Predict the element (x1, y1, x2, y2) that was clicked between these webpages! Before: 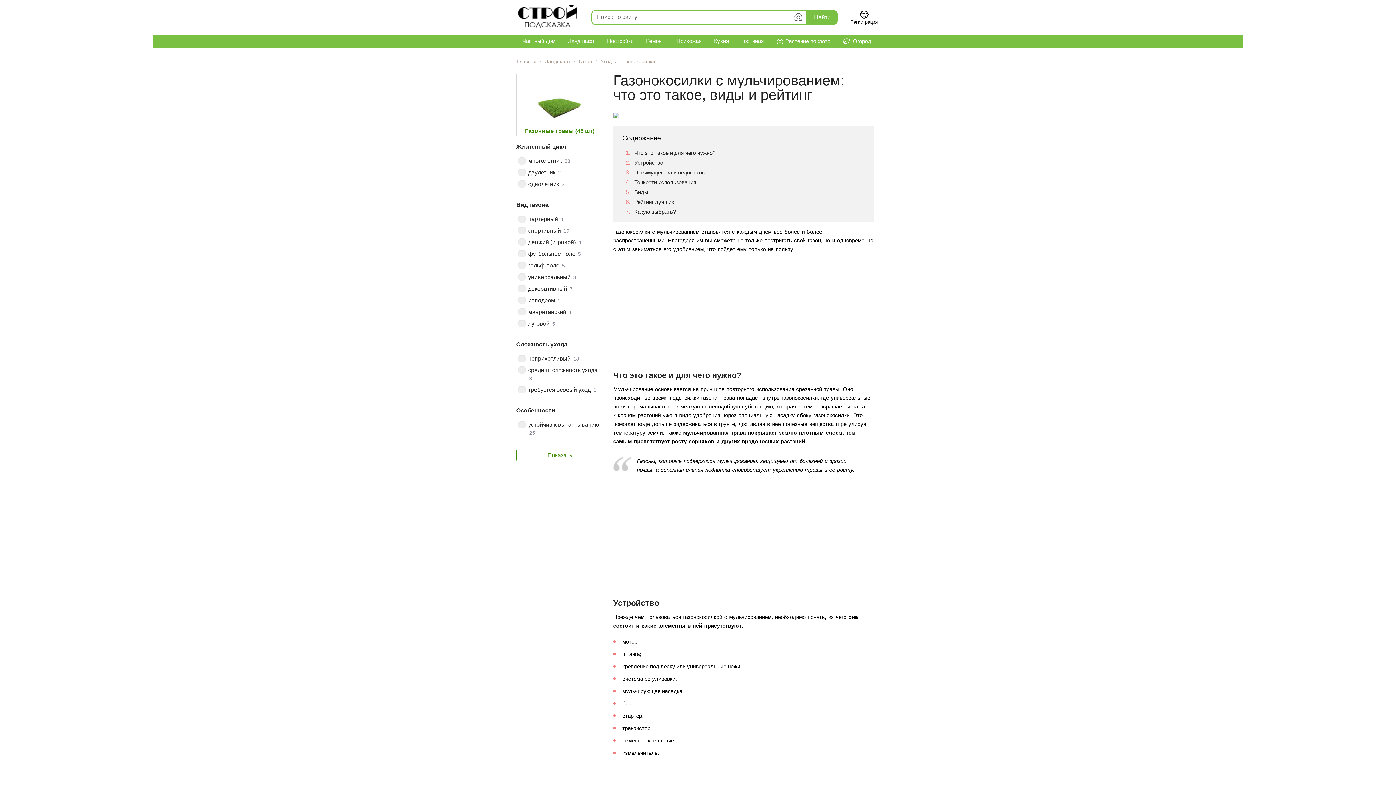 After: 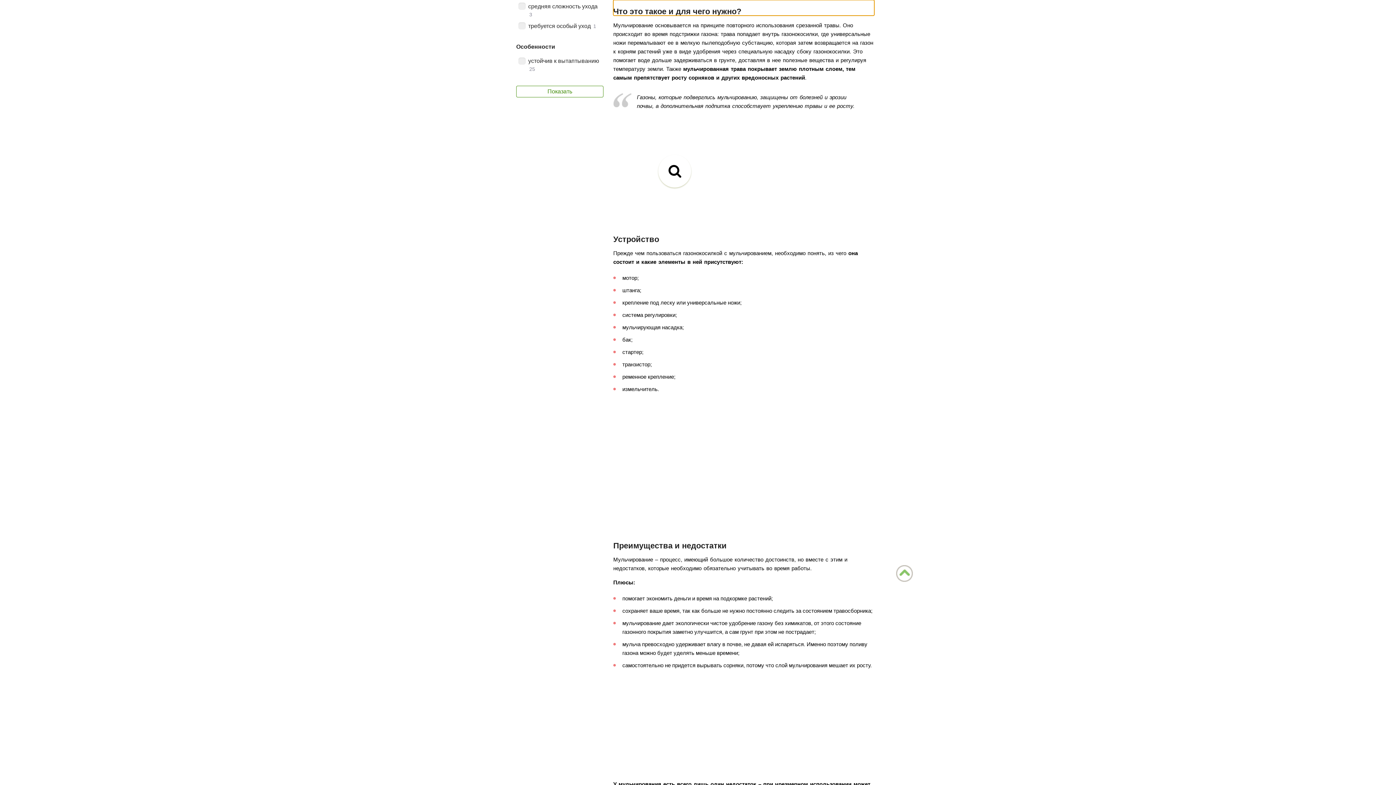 Action: label: Что это такое и для чего нужно? bbox: (634, 149, 715, 156)